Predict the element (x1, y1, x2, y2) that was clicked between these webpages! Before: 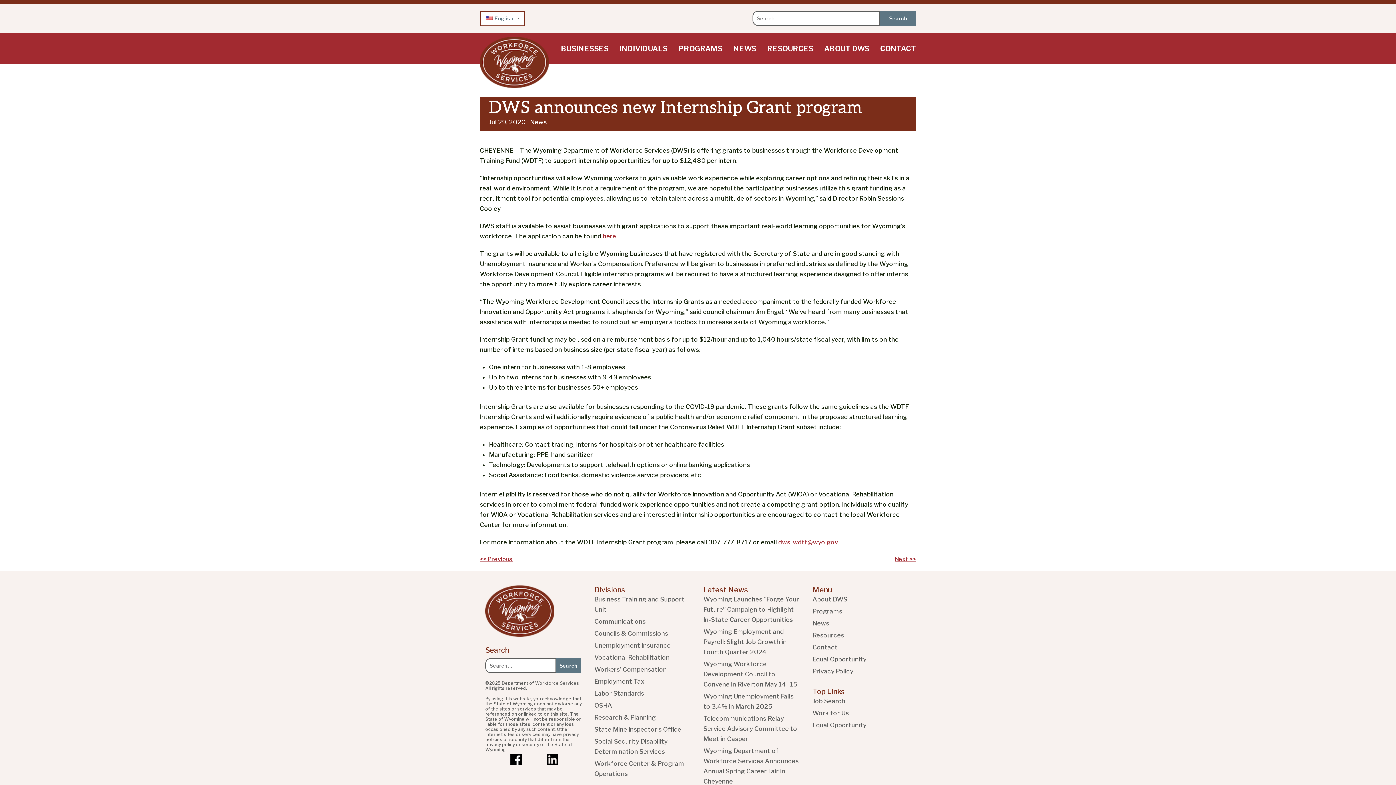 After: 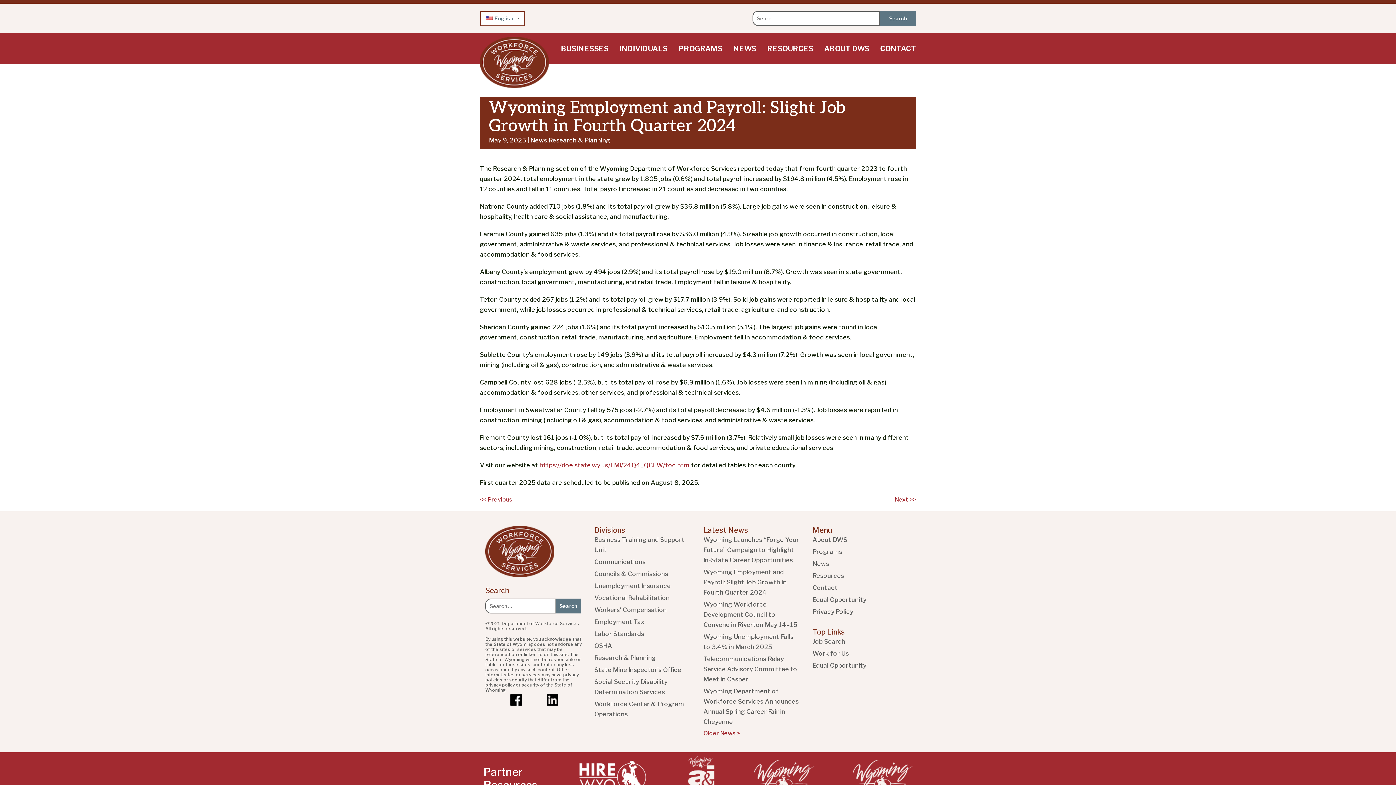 Action: bbox: (703, 628, 786, 656) label: Wyoming Employment and Payroll: Slight Job Growth in Fourth Quarter 2024